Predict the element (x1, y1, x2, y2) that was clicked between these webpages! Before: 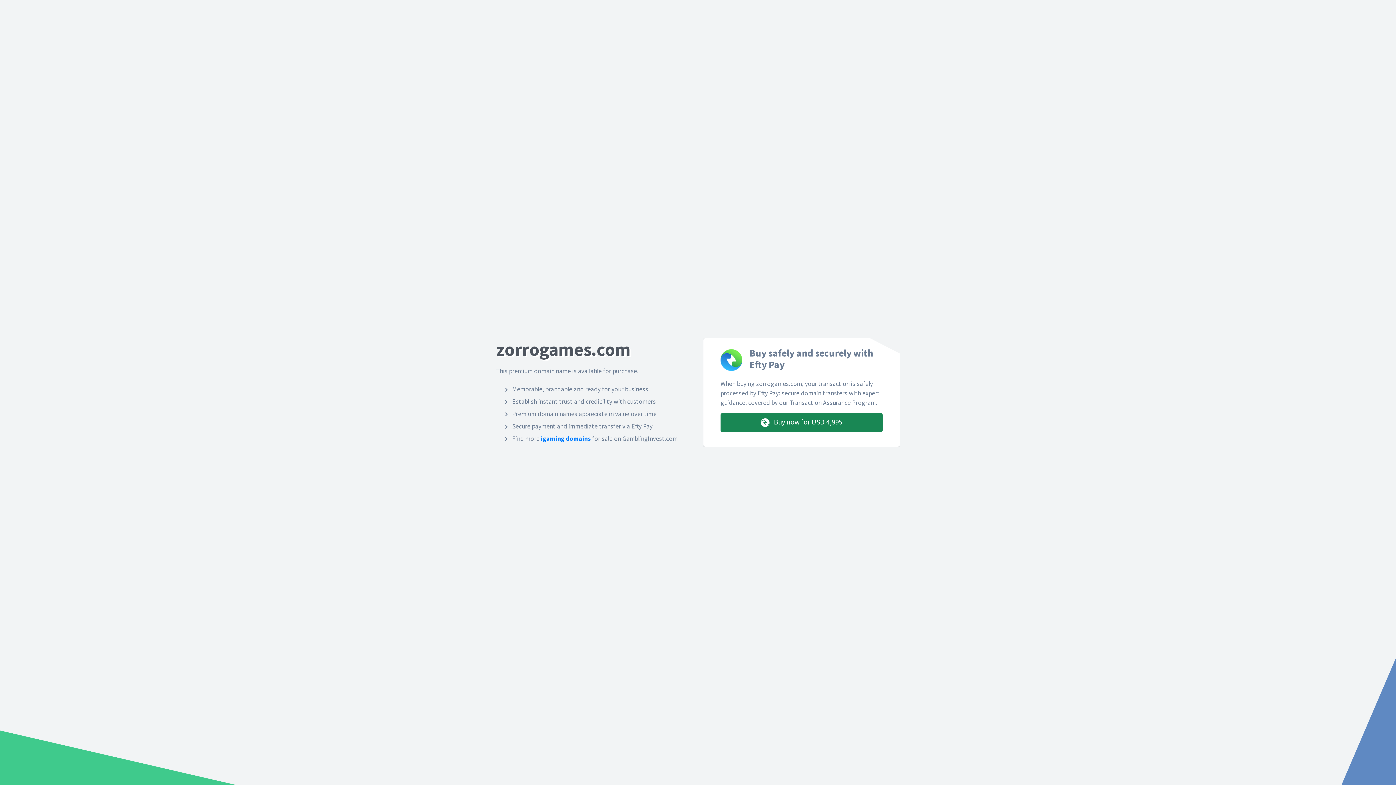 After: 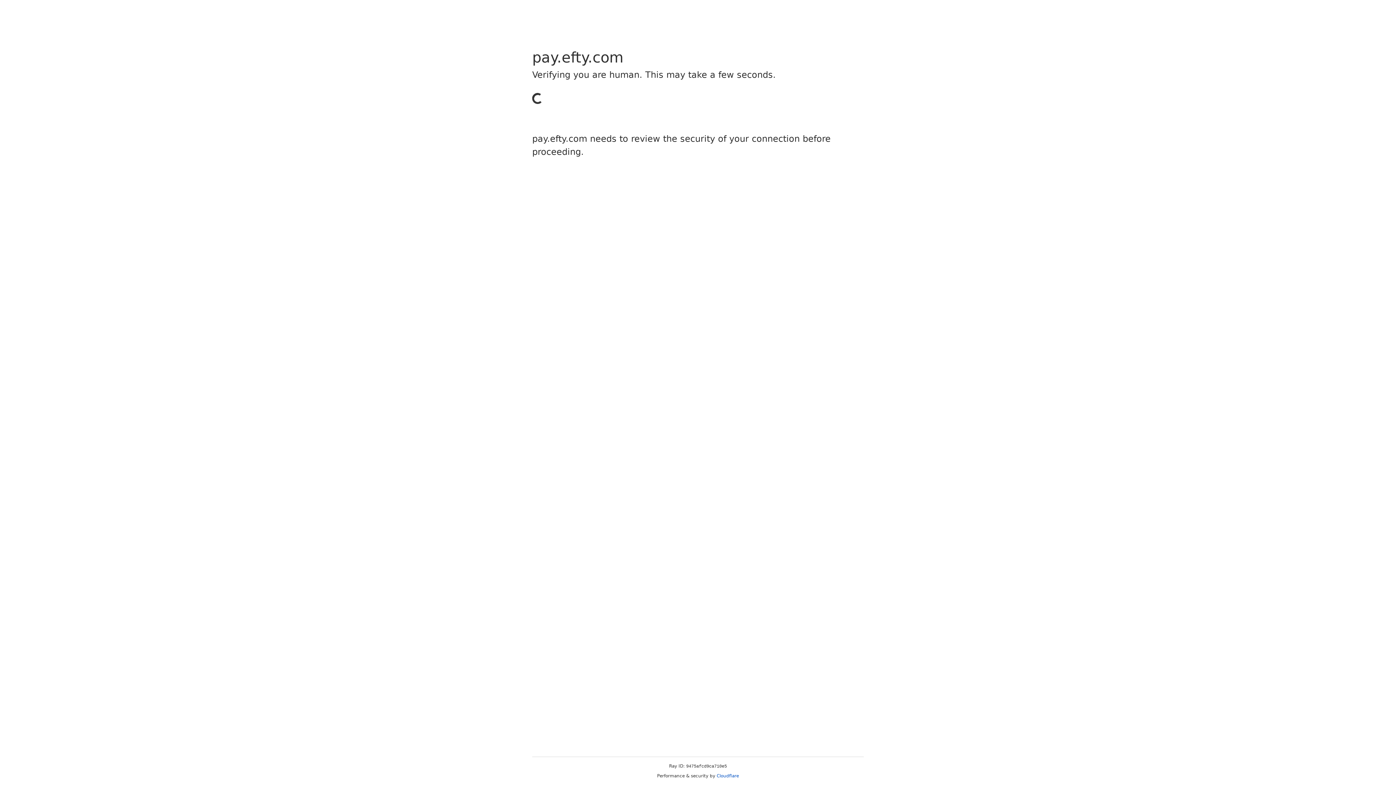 Action: bbox: (720, 413, 882, 432) label:  Buy now for USD 4,995